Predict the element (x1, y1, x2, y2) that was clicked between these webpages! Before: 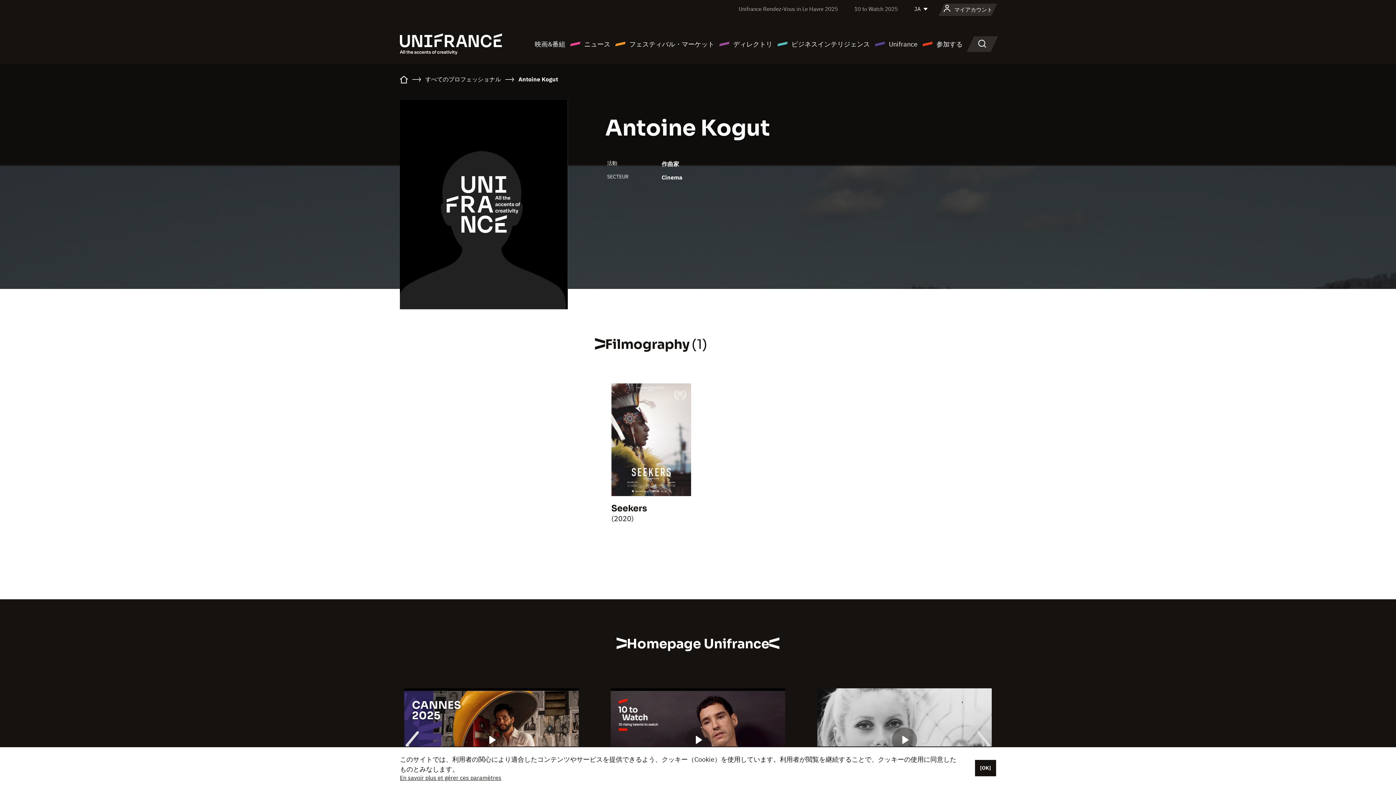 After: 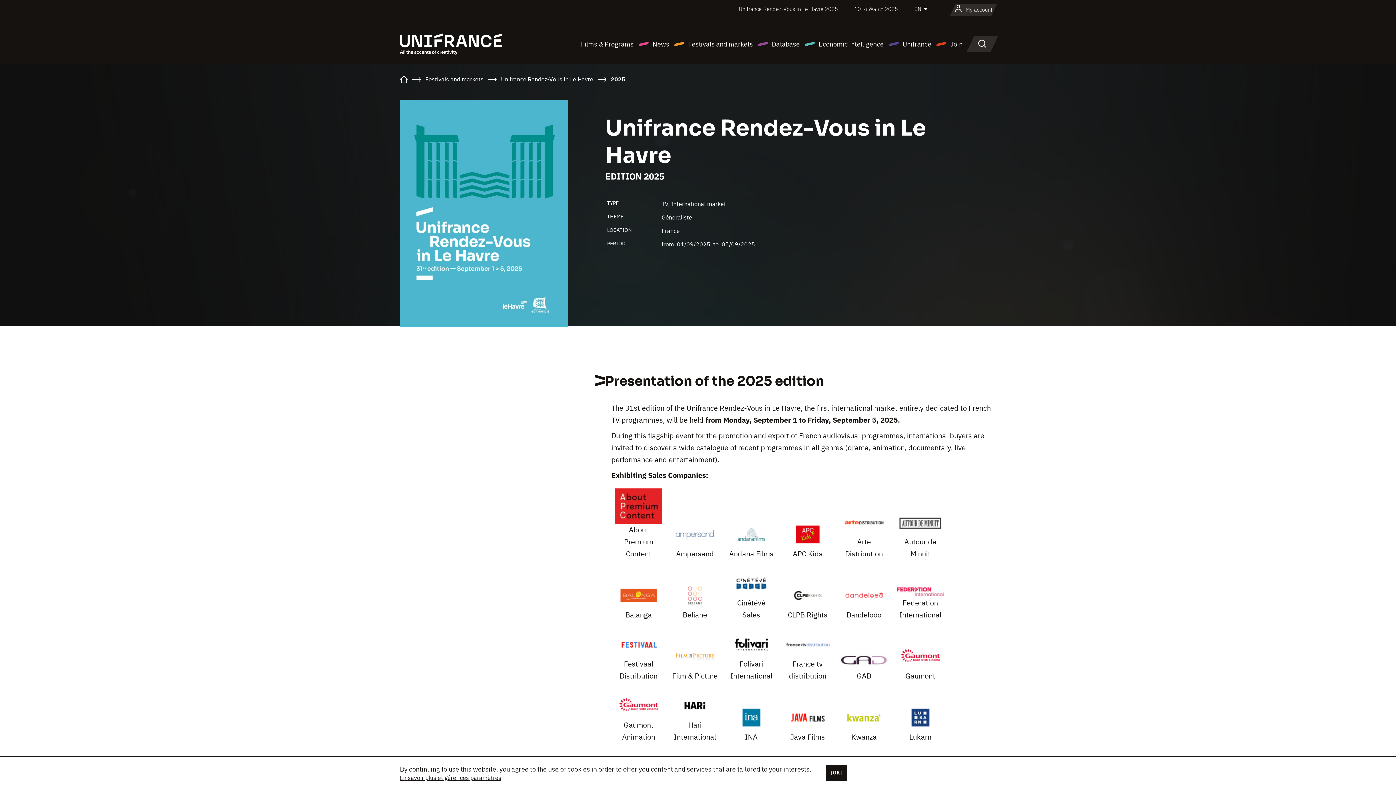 Action: bbox: (738, 5, 838, 12) label: Unifrance Rendez-Vous in Le Havre 2025